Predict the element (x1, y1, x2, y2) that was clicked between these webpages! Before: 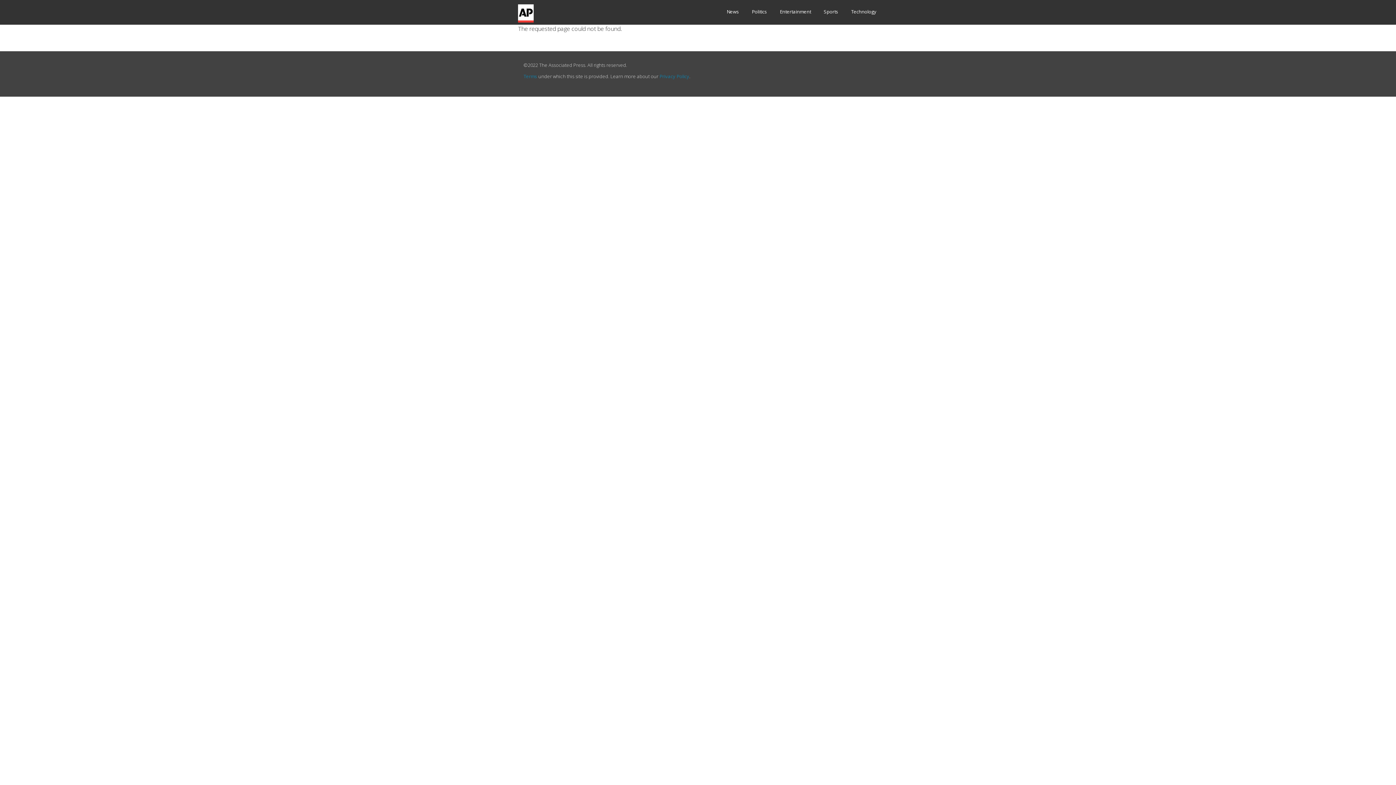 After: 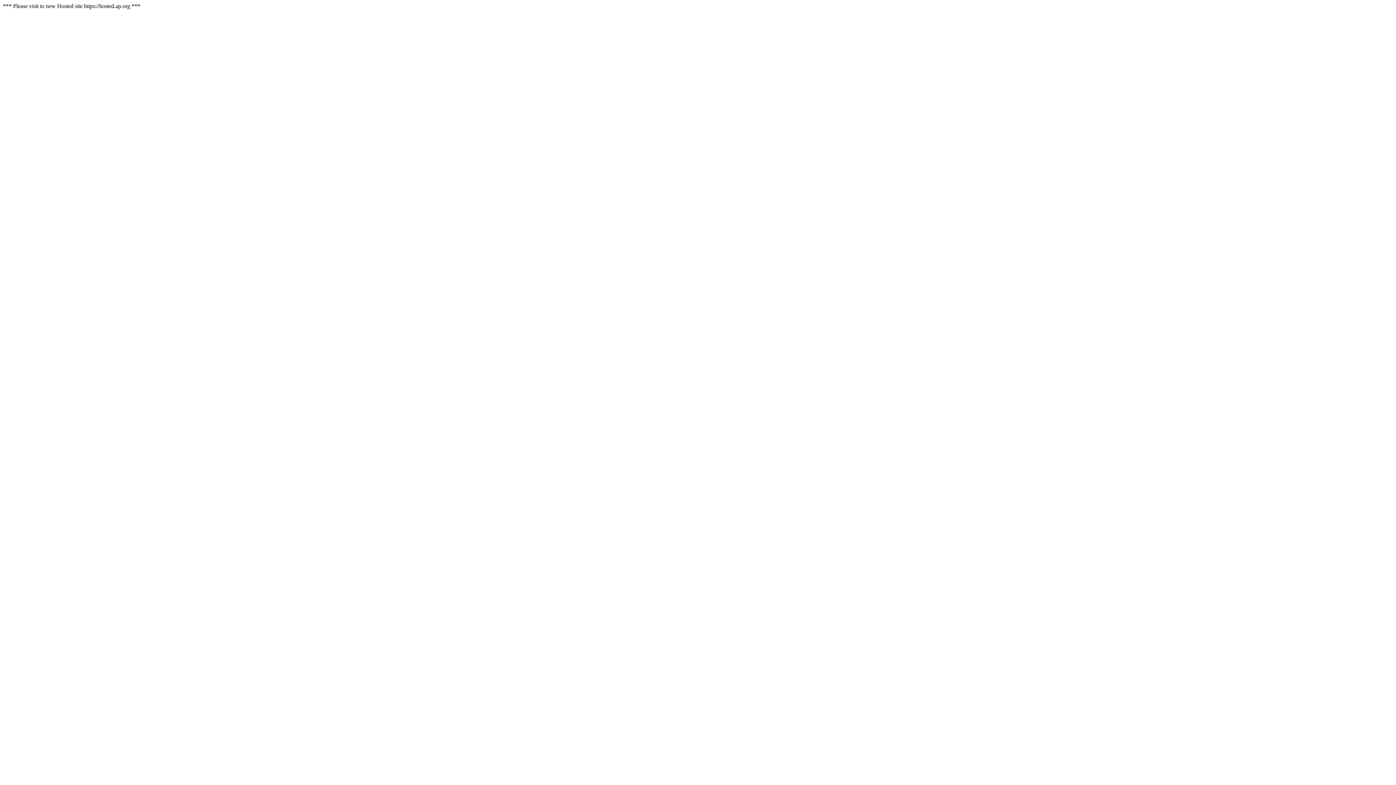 Action: bbox: (726, 6, 739, 17) label: News